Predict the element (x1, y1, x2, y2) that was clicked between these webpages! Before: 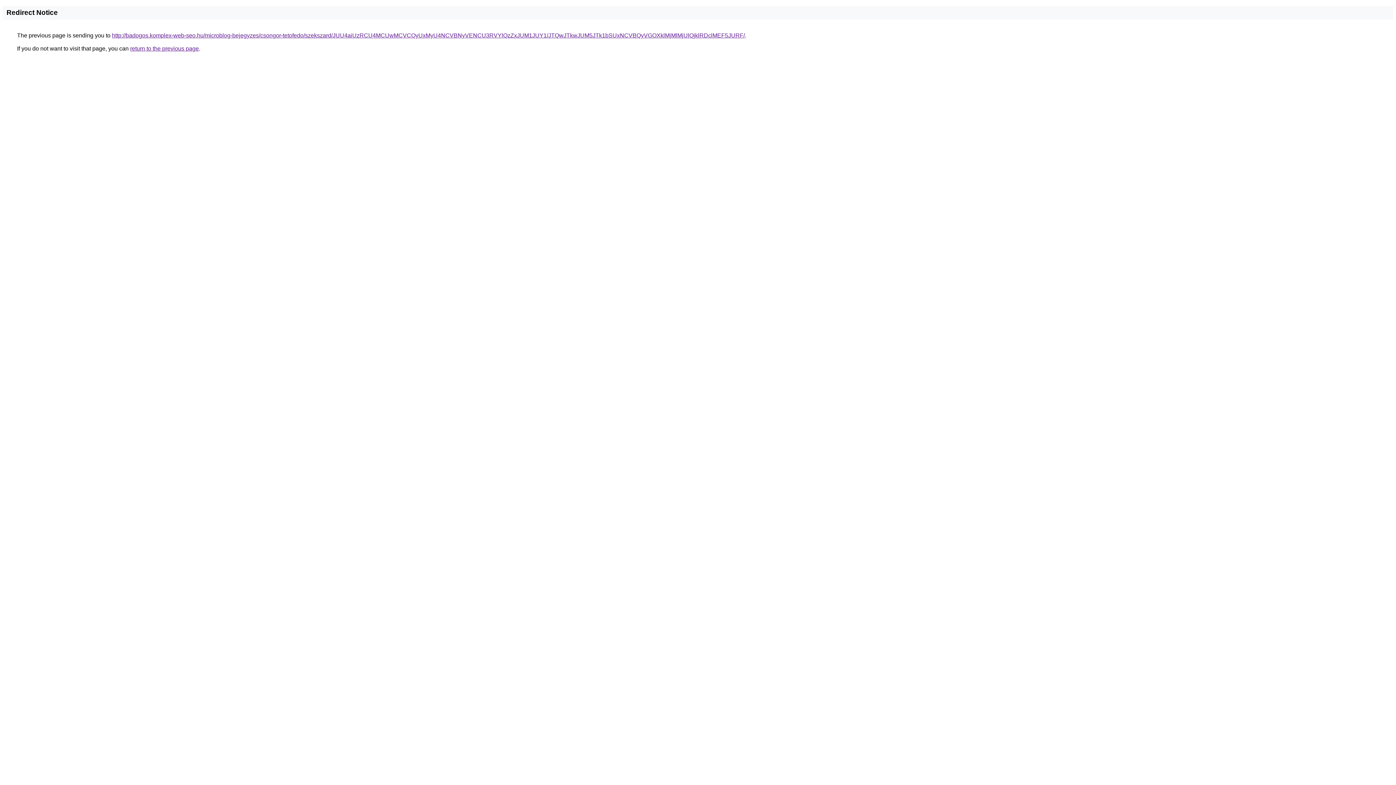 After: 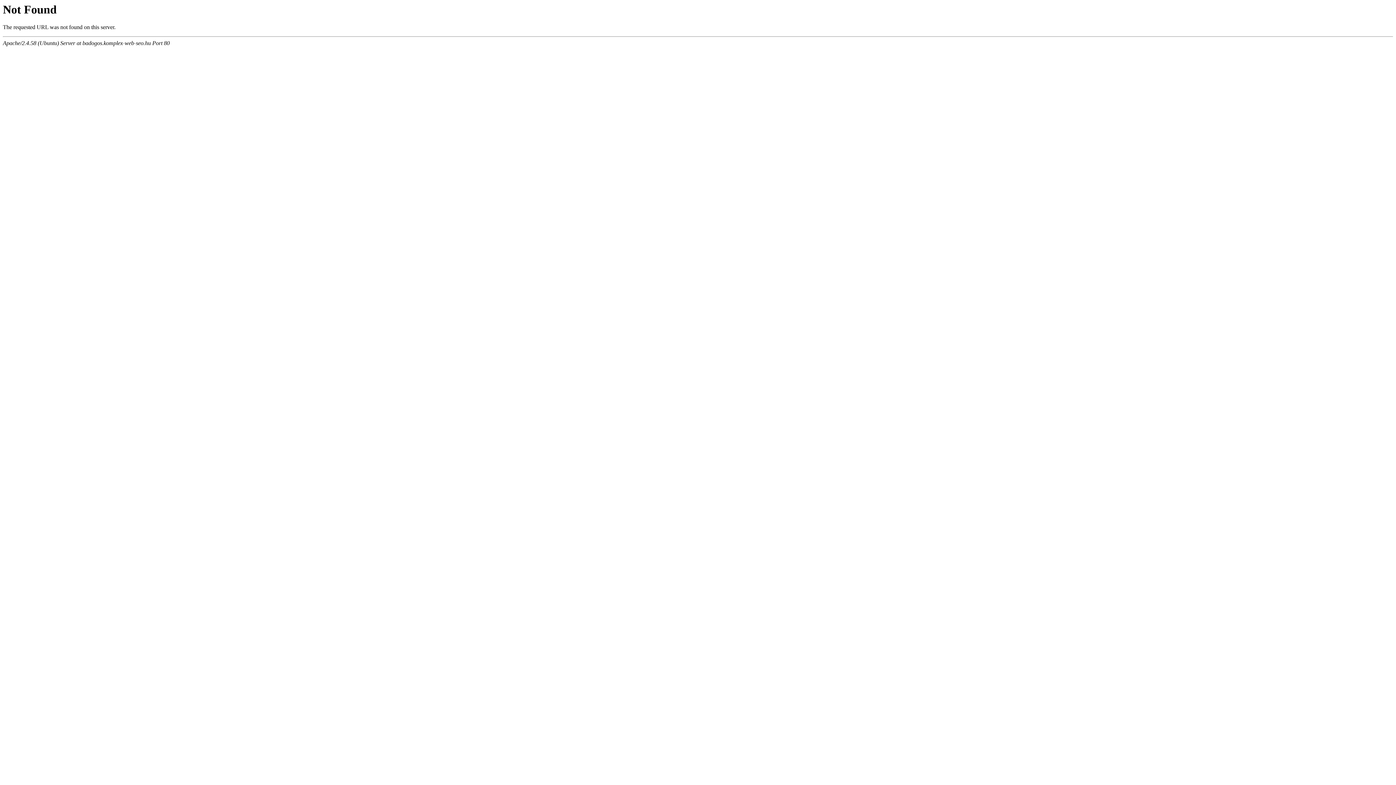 Action: bbox: (112, 32, 745, 38) label: http://badogos.komplex-web-seo.hu/microblog-bejegyzes/csongor-tetofedo/szekszard/JUU4aiUzRCU4MCUwMCVCQyUxMyU4NCVBNyVENCU3RVYlQzZxJUM1JUY1/JTQwJTkwJUM5JTk1bSUxNCVBQyVGOXklMjMlMjUlQjklRDclMEF5JURF/